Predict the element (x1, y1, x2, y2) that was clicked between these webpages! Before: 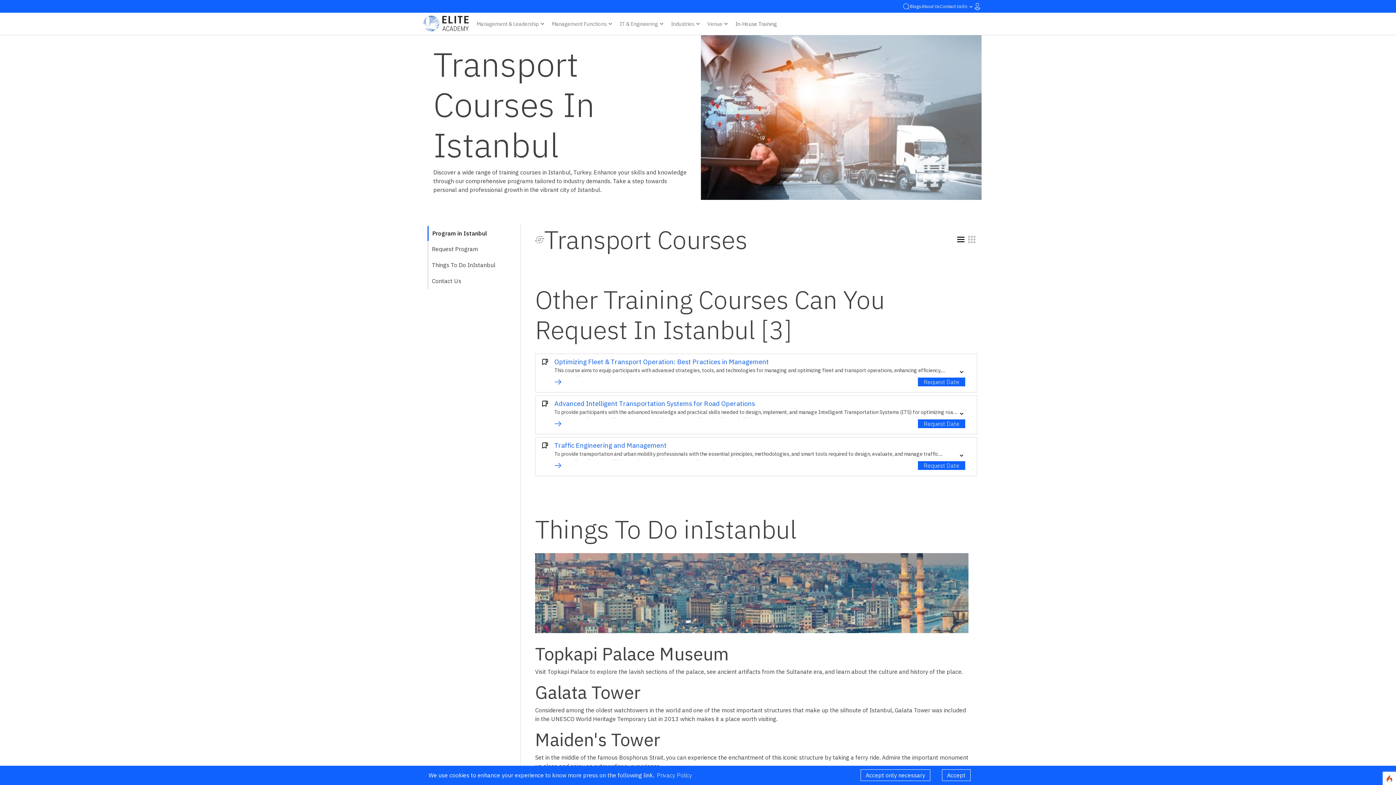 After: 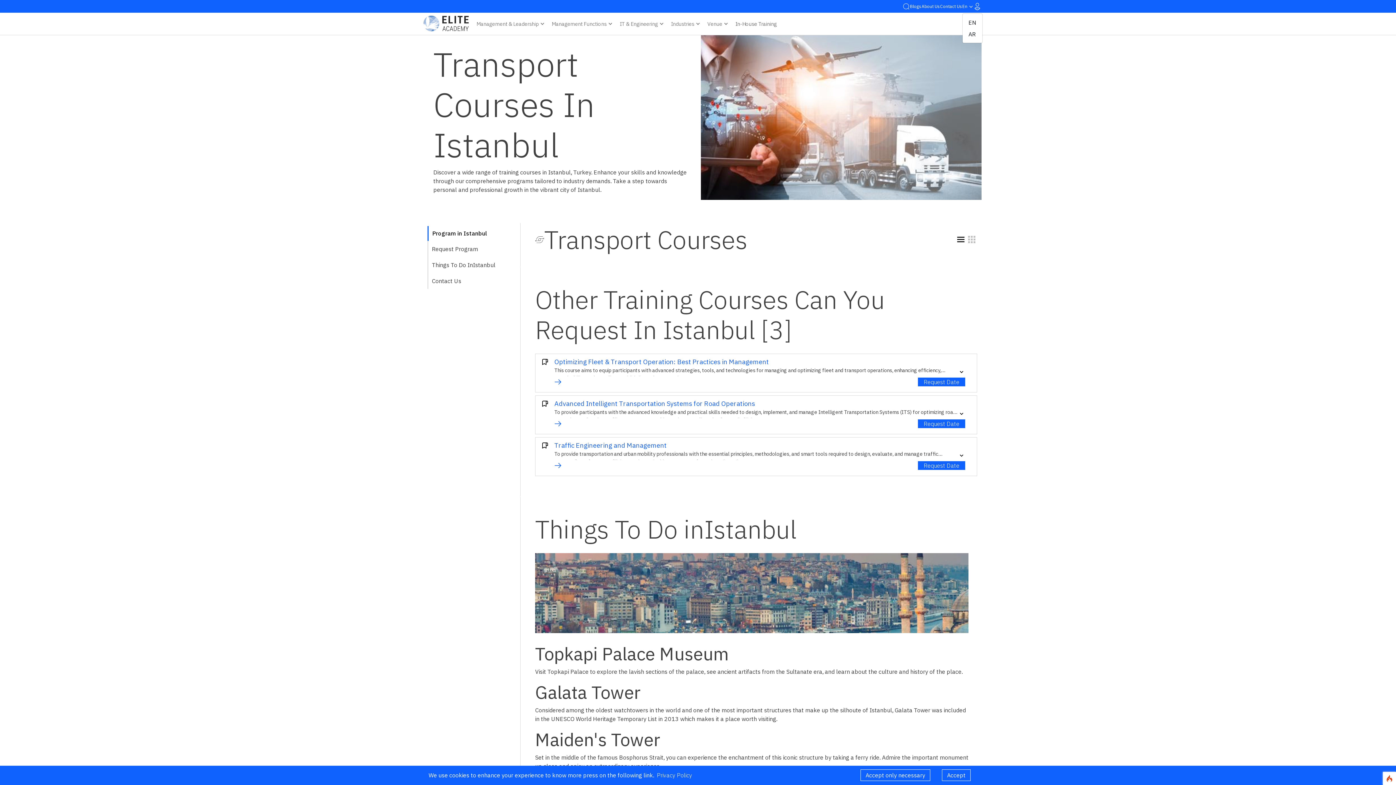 Action: bbox: (962, 0, 974, 12) label: En